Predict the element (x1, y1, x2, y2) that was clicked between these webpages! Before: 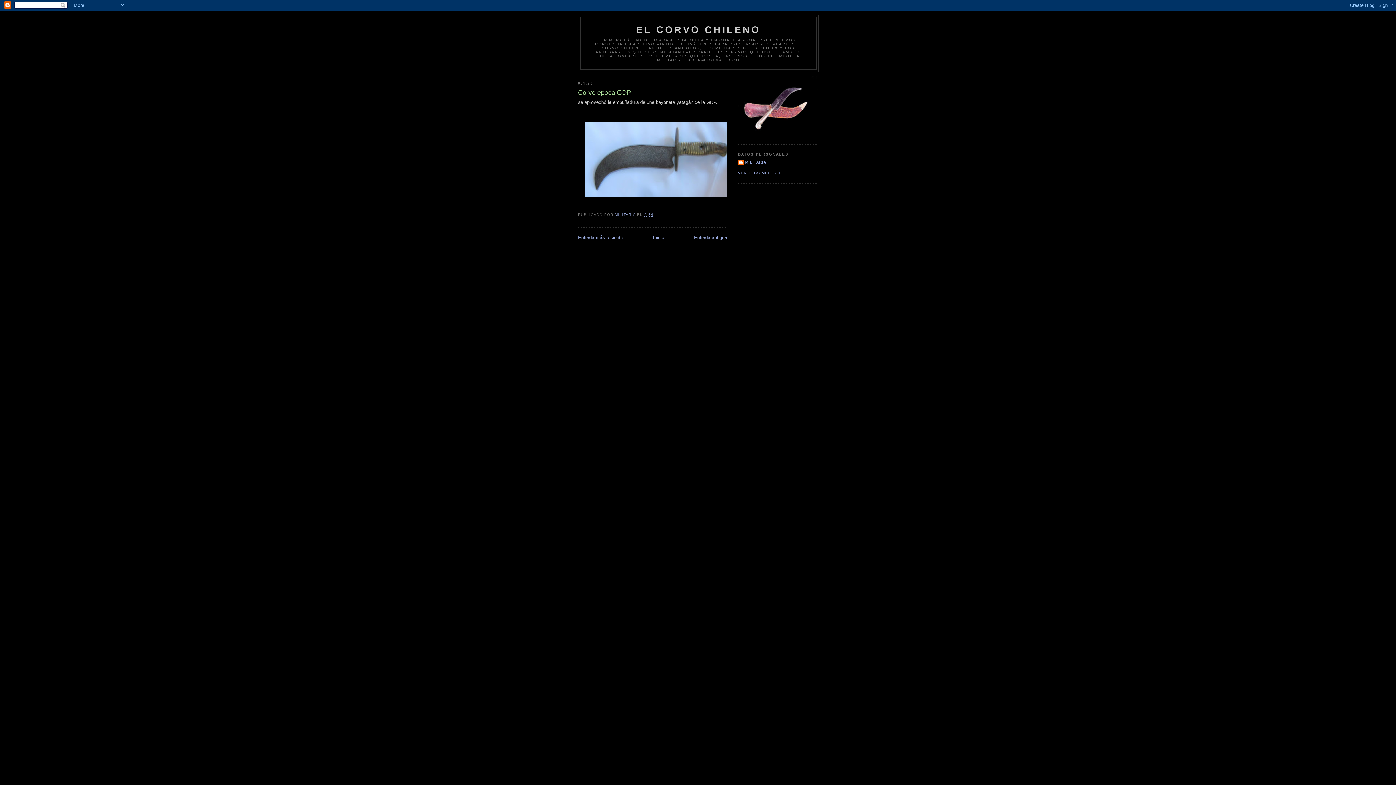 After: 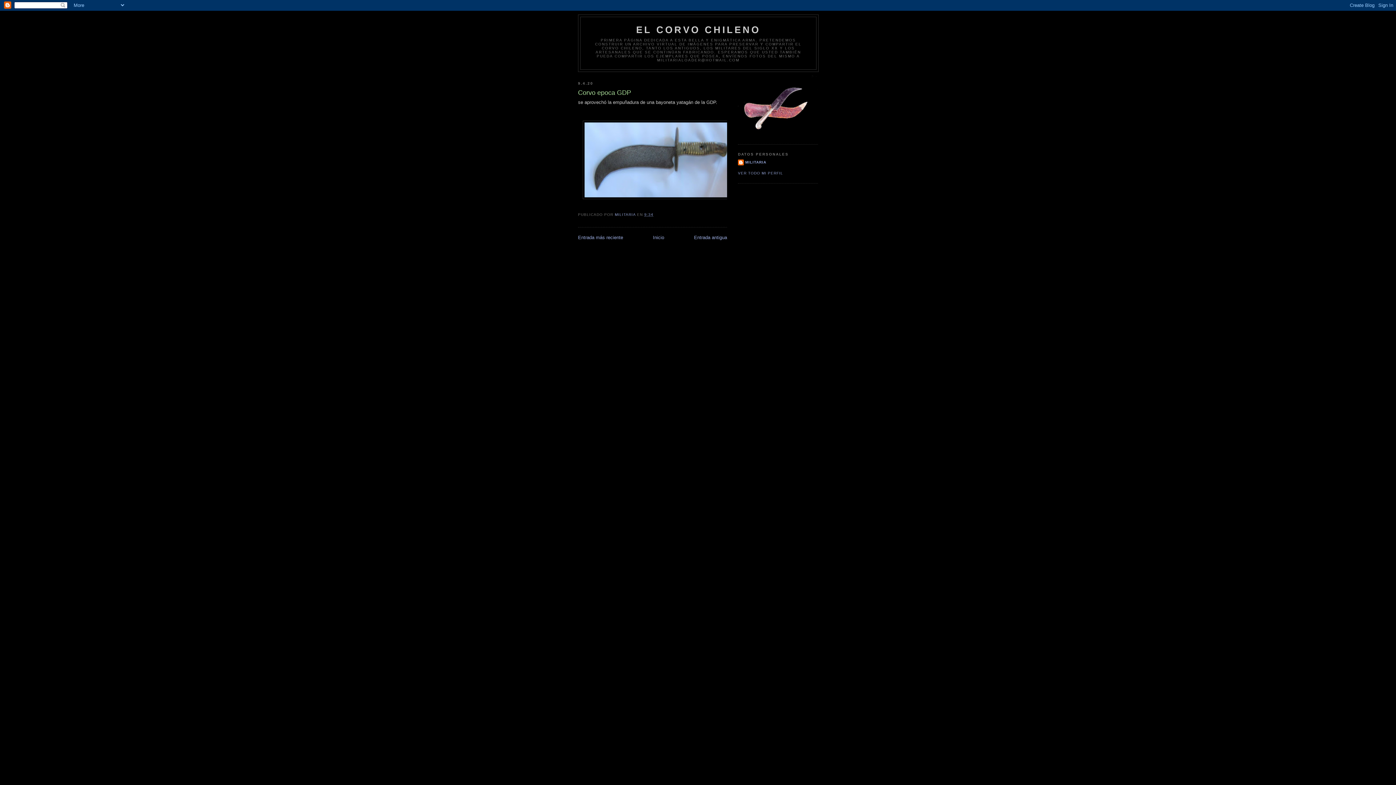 Action: bbox: (644, 212, 653, 216) label: 9:34